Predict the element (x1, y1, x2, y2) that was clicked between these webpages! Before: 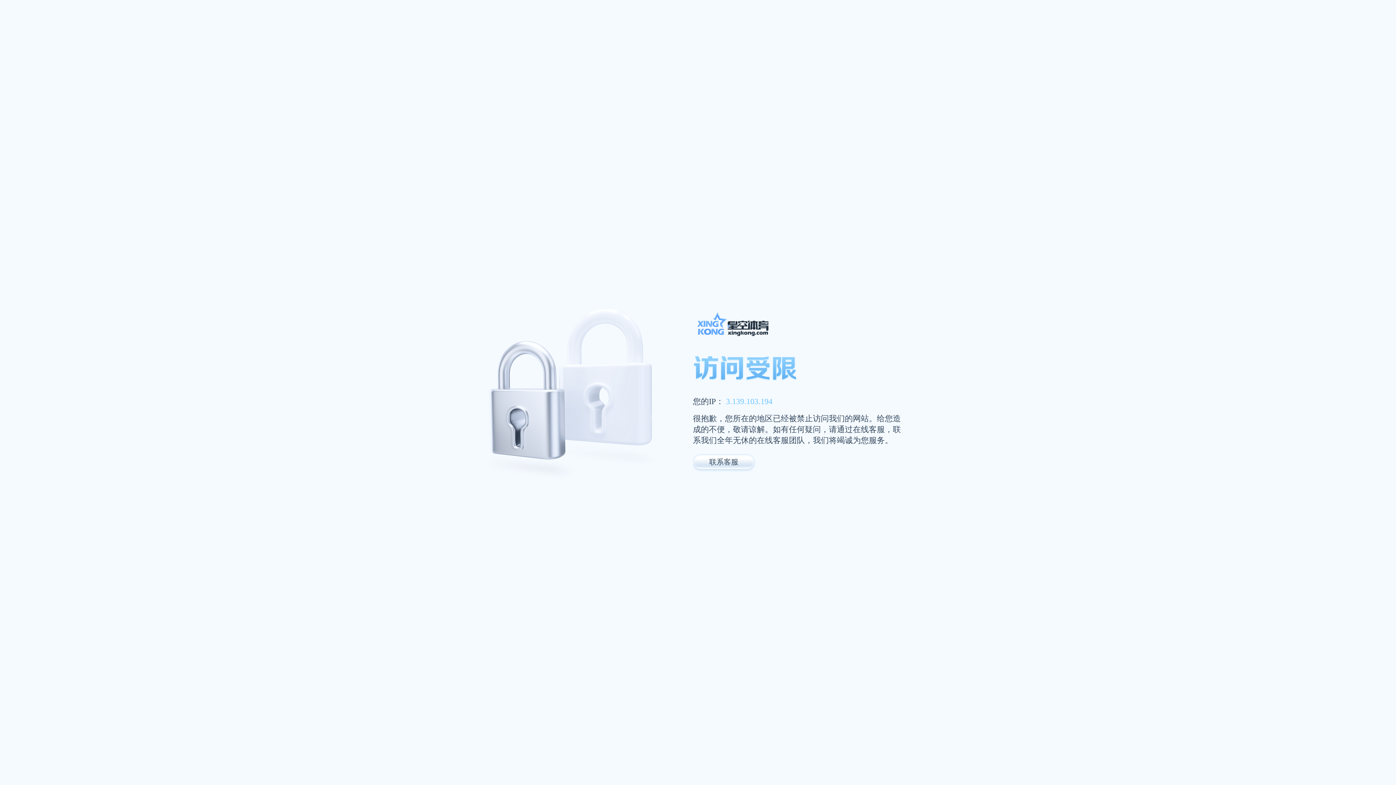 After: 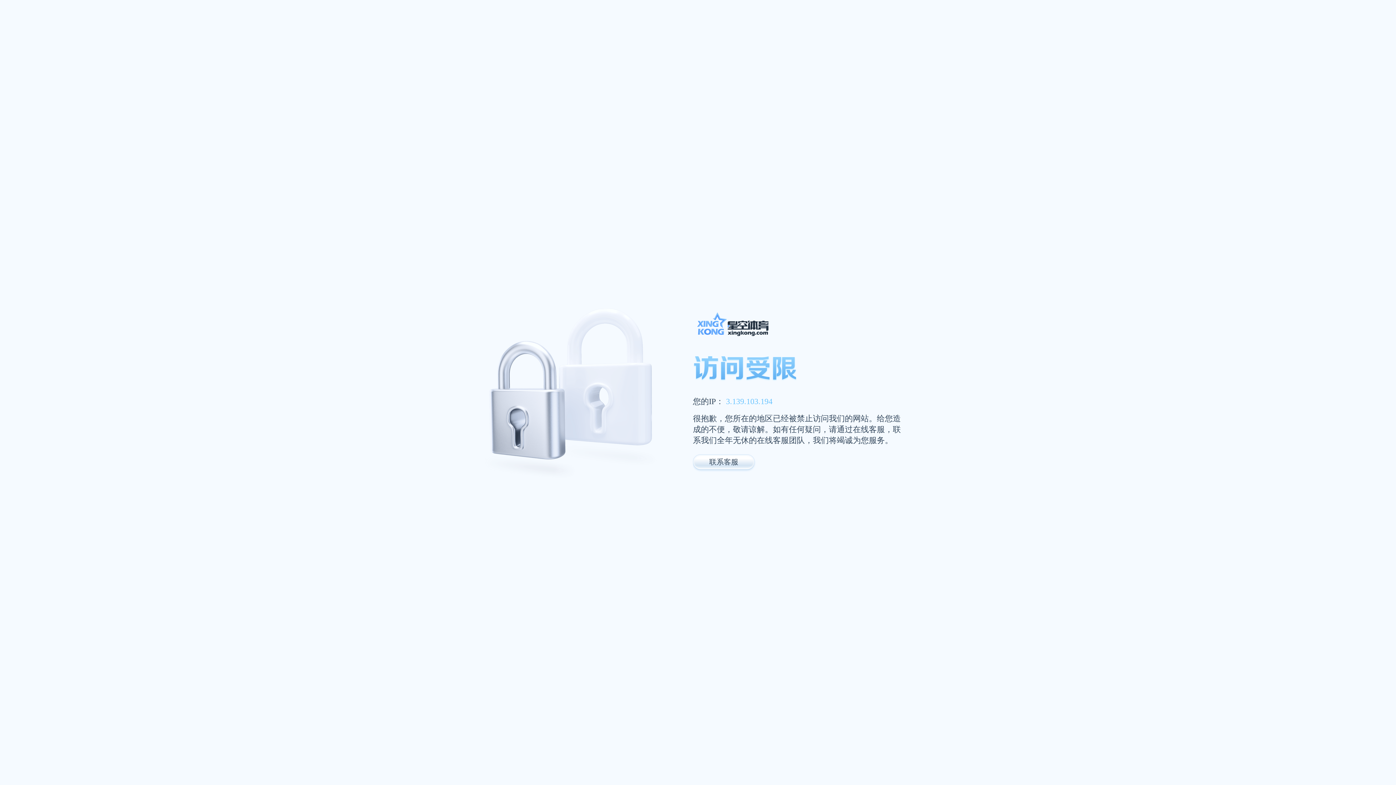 Action: bbox: (693, 311, 947, 341)